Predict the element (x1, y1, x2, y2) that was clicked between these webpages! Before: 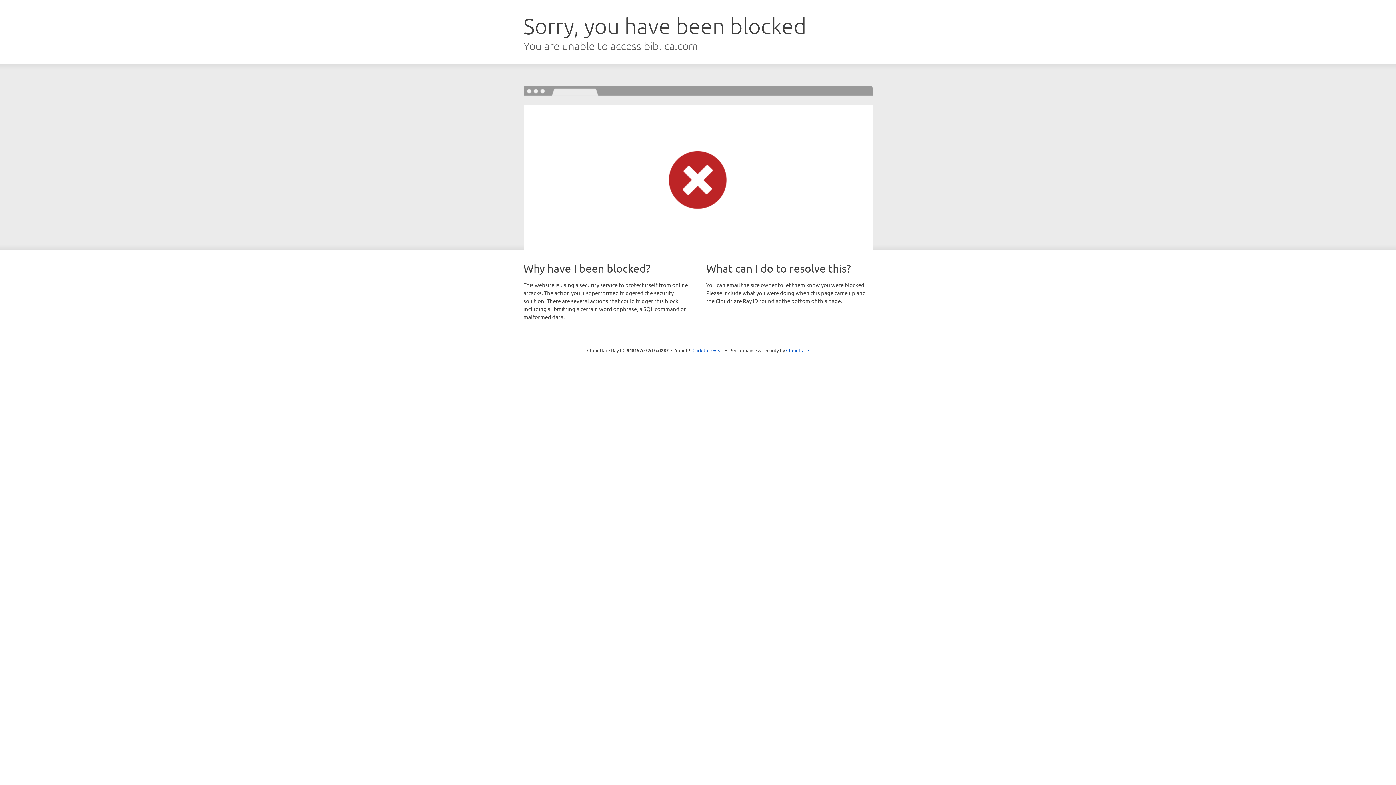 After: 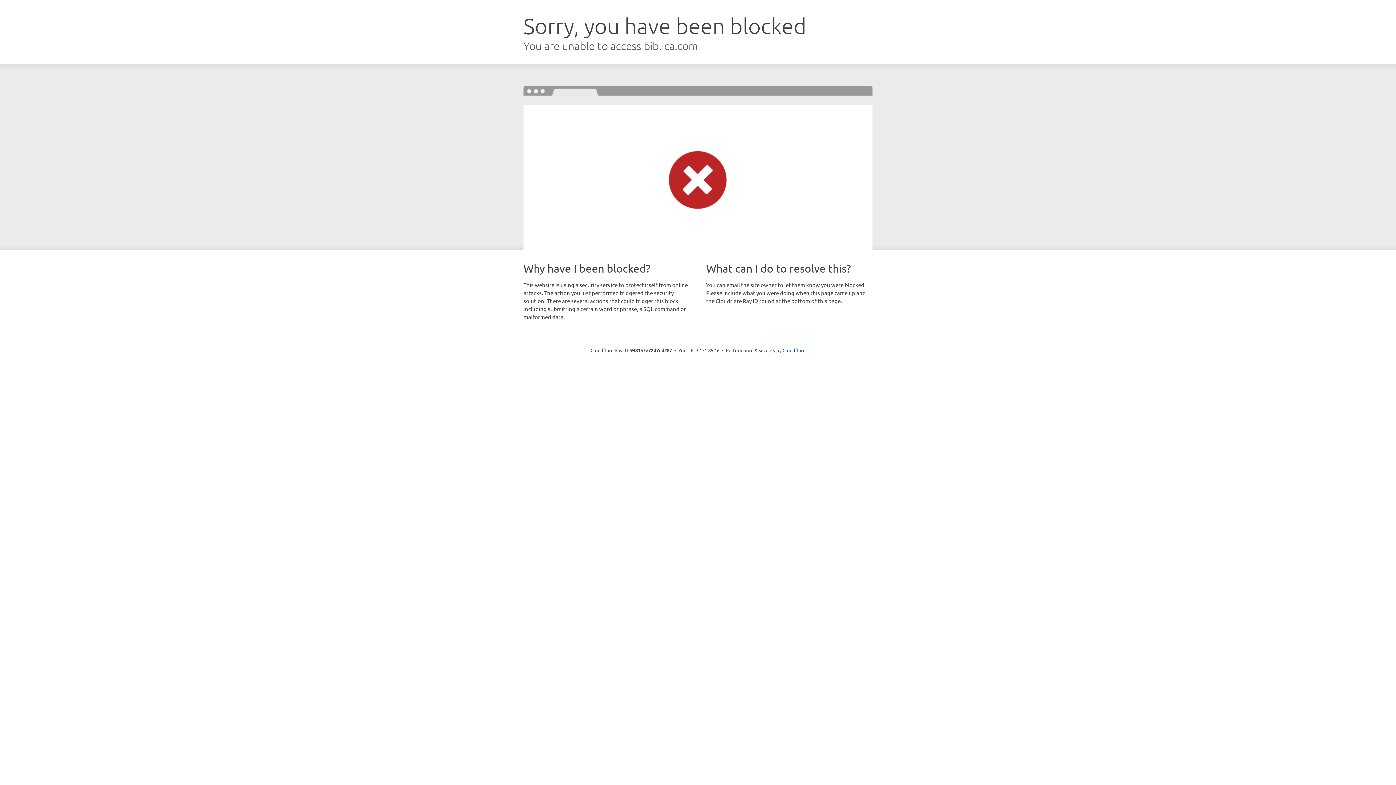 Action: label: Click to reveal bbox: (692, 346, 723, 353)